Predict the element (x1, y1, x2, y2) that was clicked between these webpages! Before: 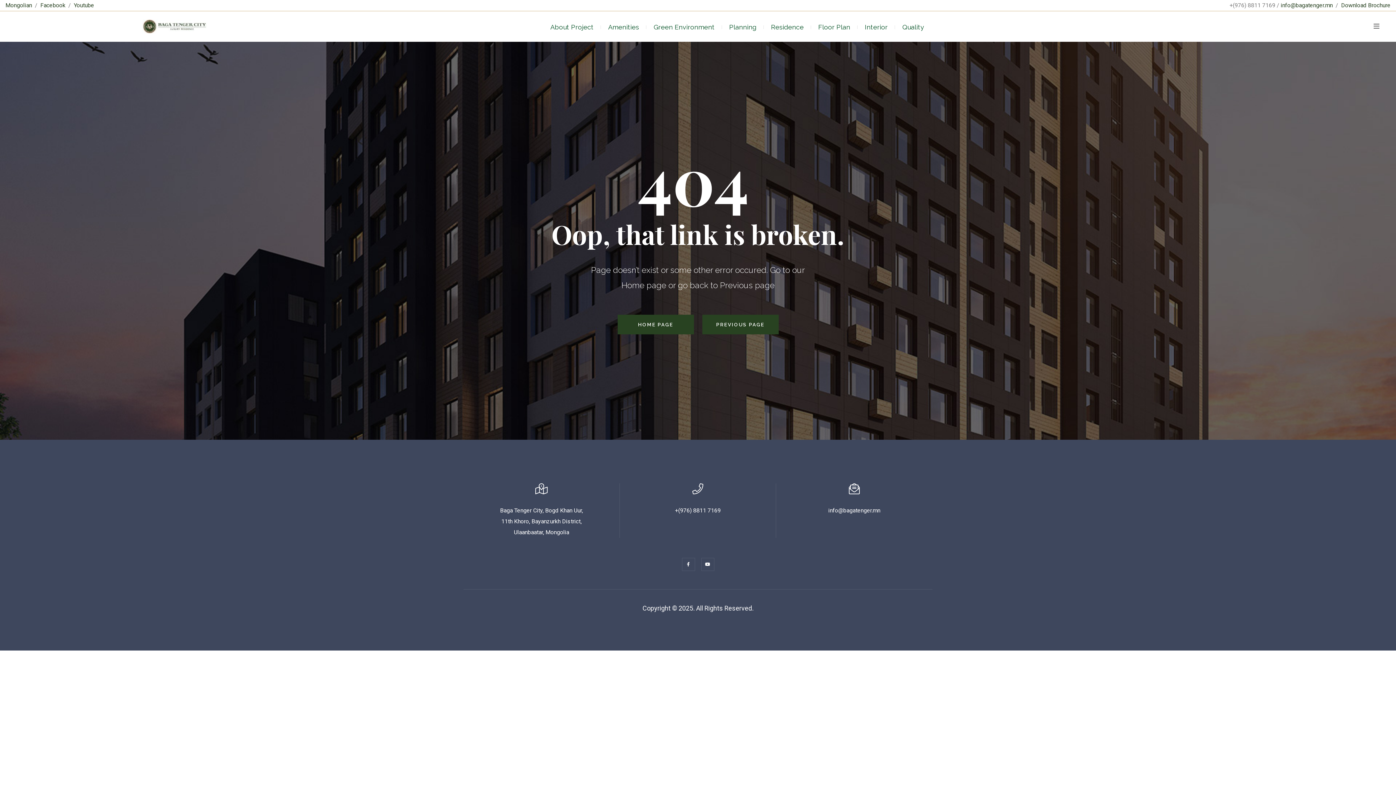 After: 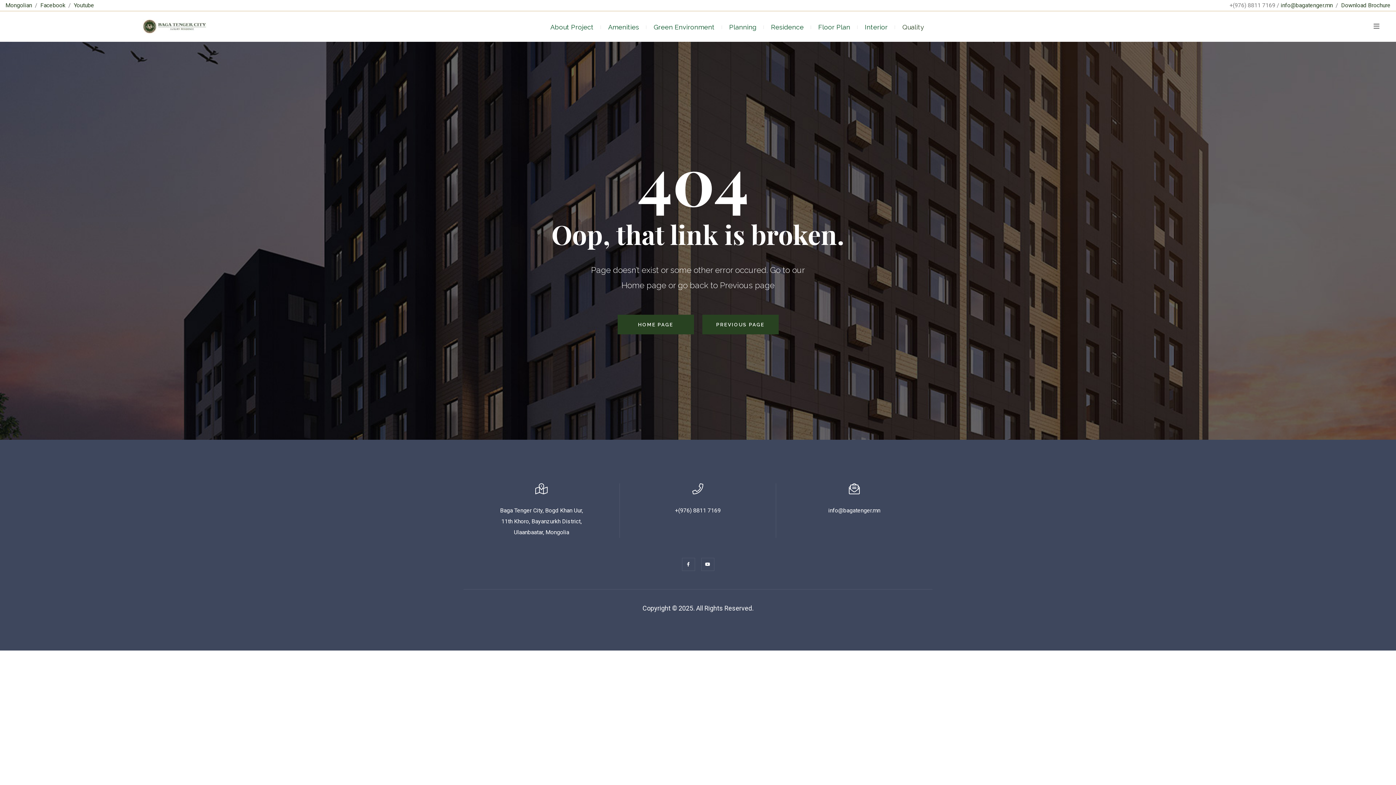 Action: label: Quality bbox: (895, 20, 931, 34)